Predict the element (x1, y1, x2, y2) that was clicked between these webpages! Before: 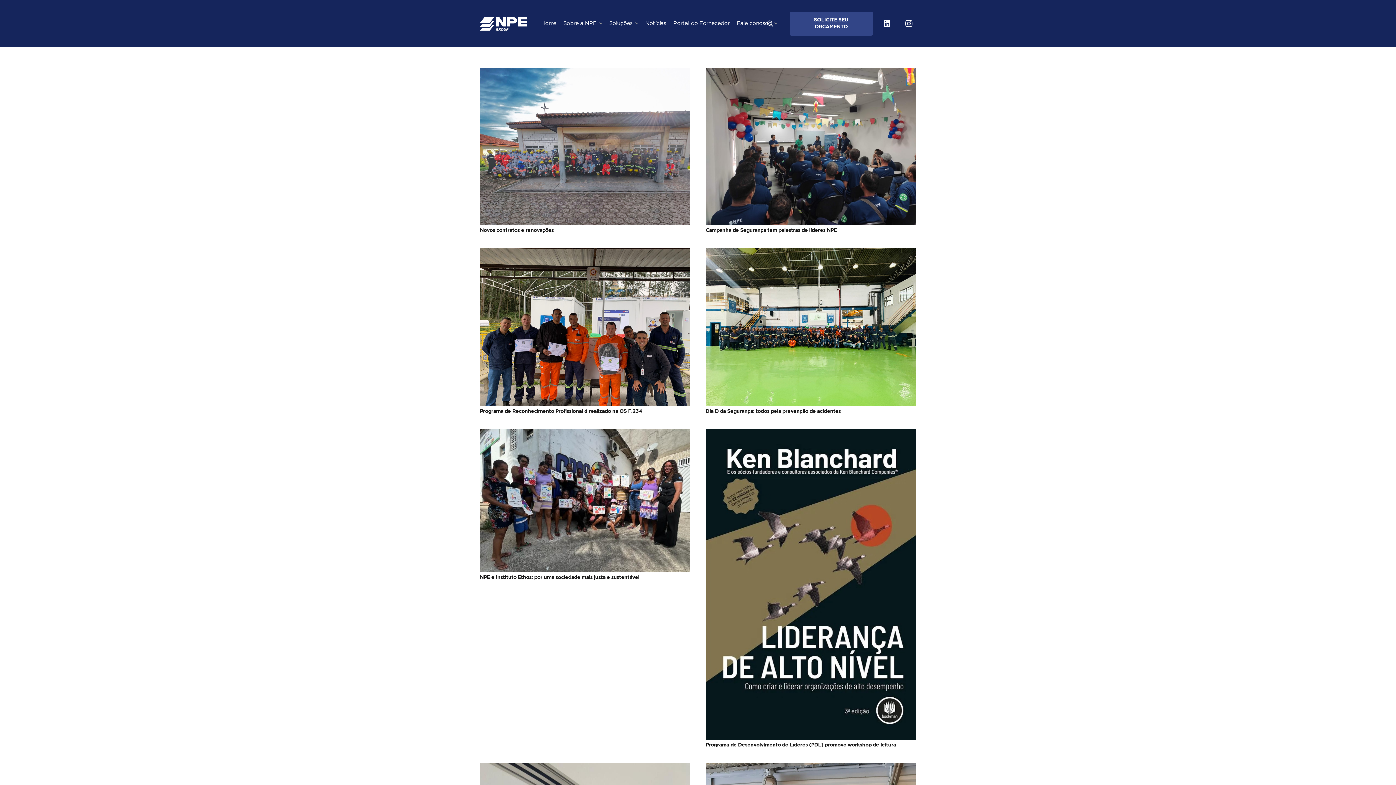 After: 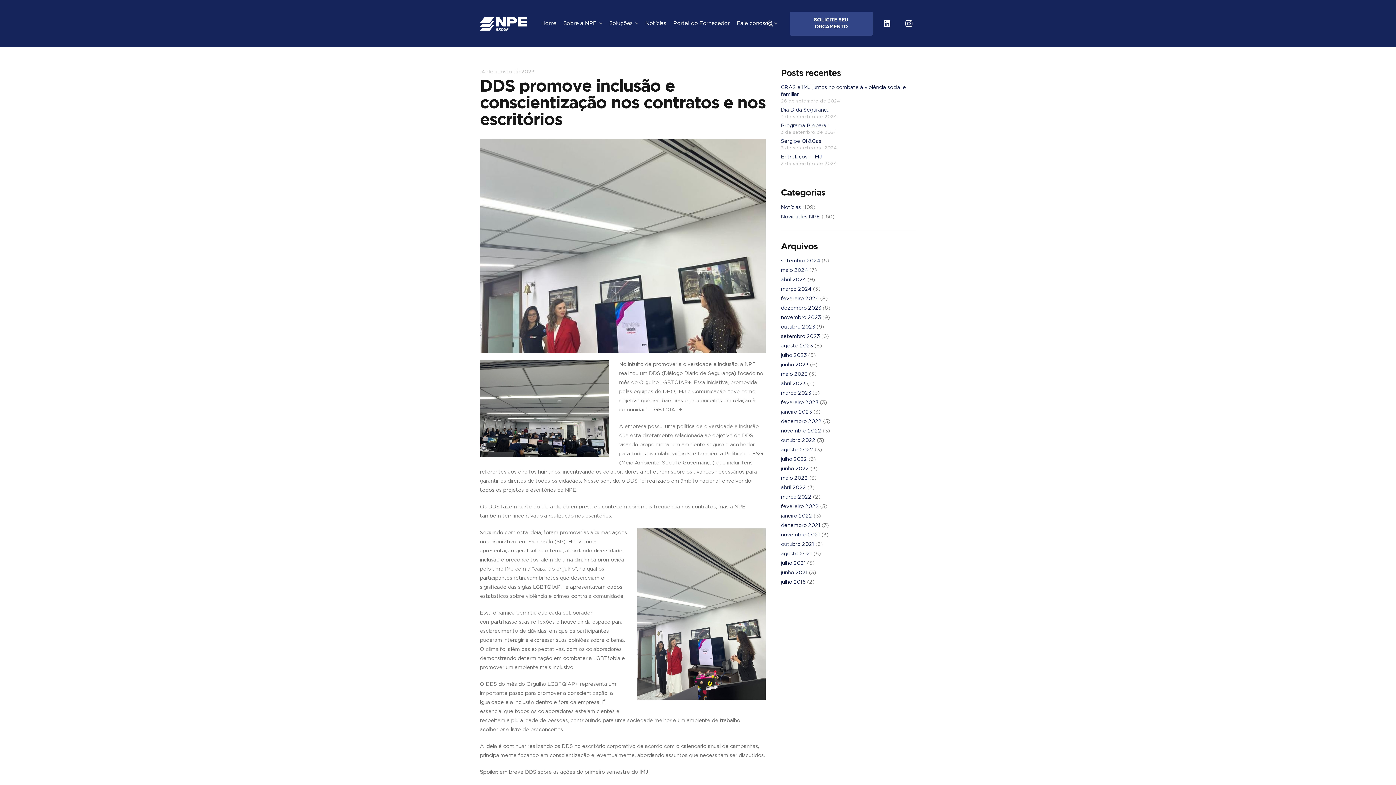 Action: bbox: (480, 764, 690, 770) label: DDS promove inclusão e conscientização nos contratos e nos escritórios